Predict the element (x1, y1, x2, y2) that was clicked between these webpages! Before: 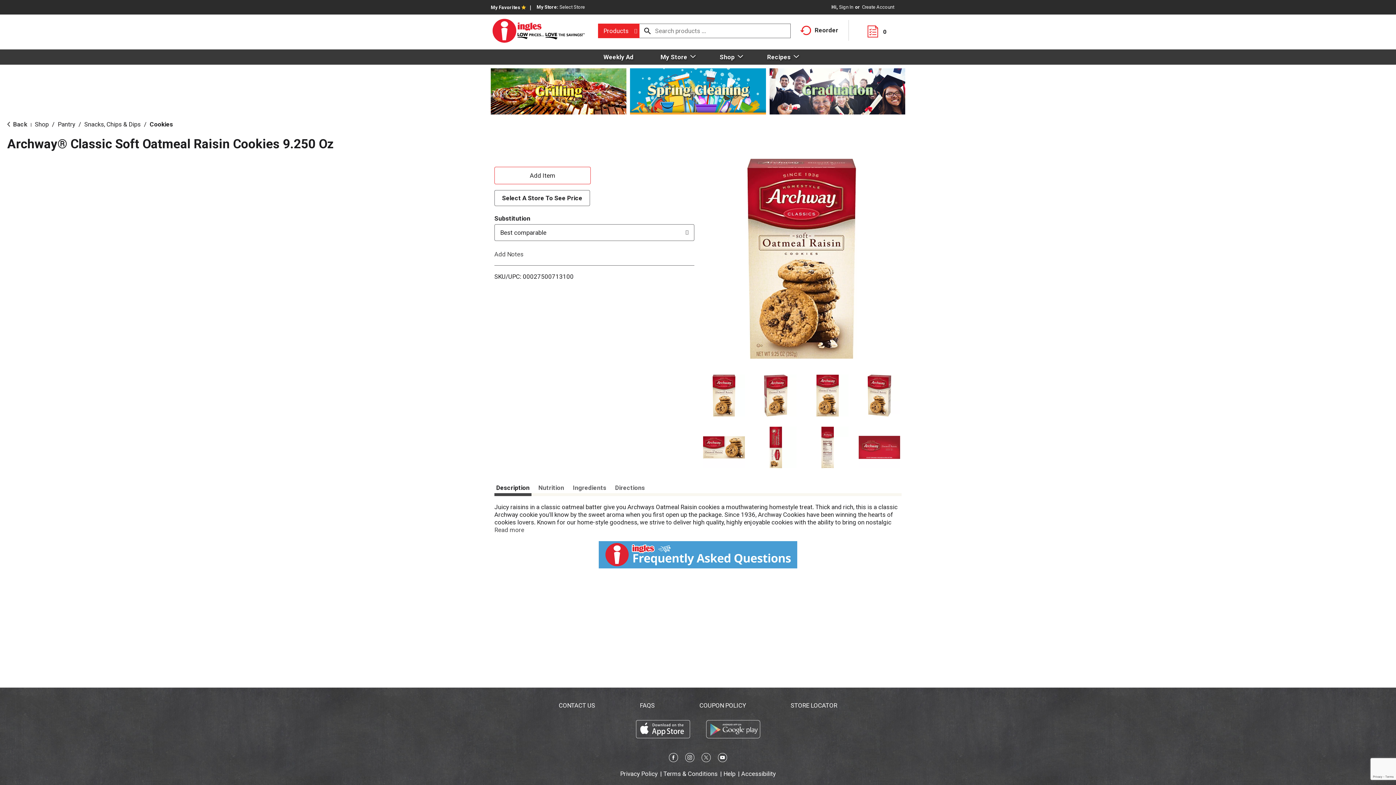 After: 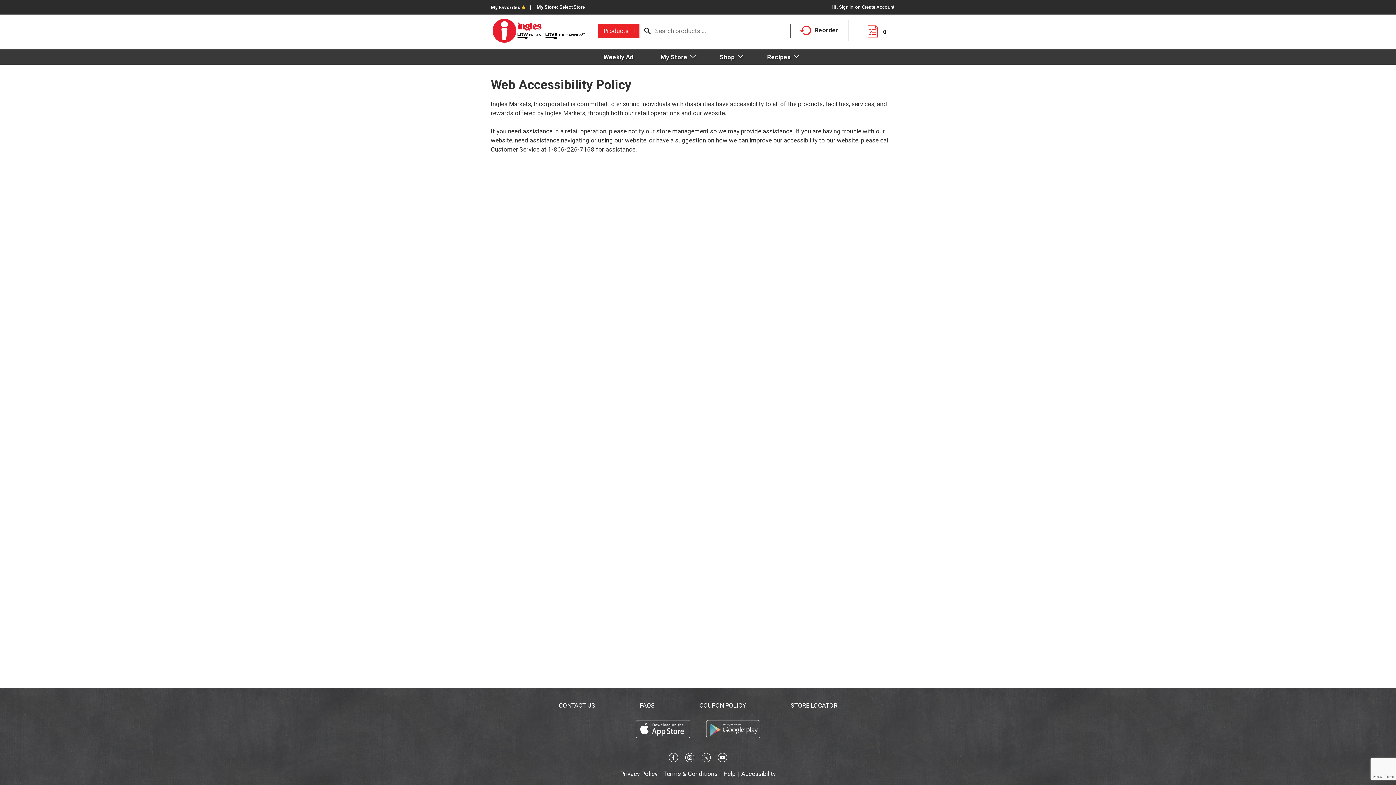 Action: bbox: (741, 770, 776, 777) label: Accessibility